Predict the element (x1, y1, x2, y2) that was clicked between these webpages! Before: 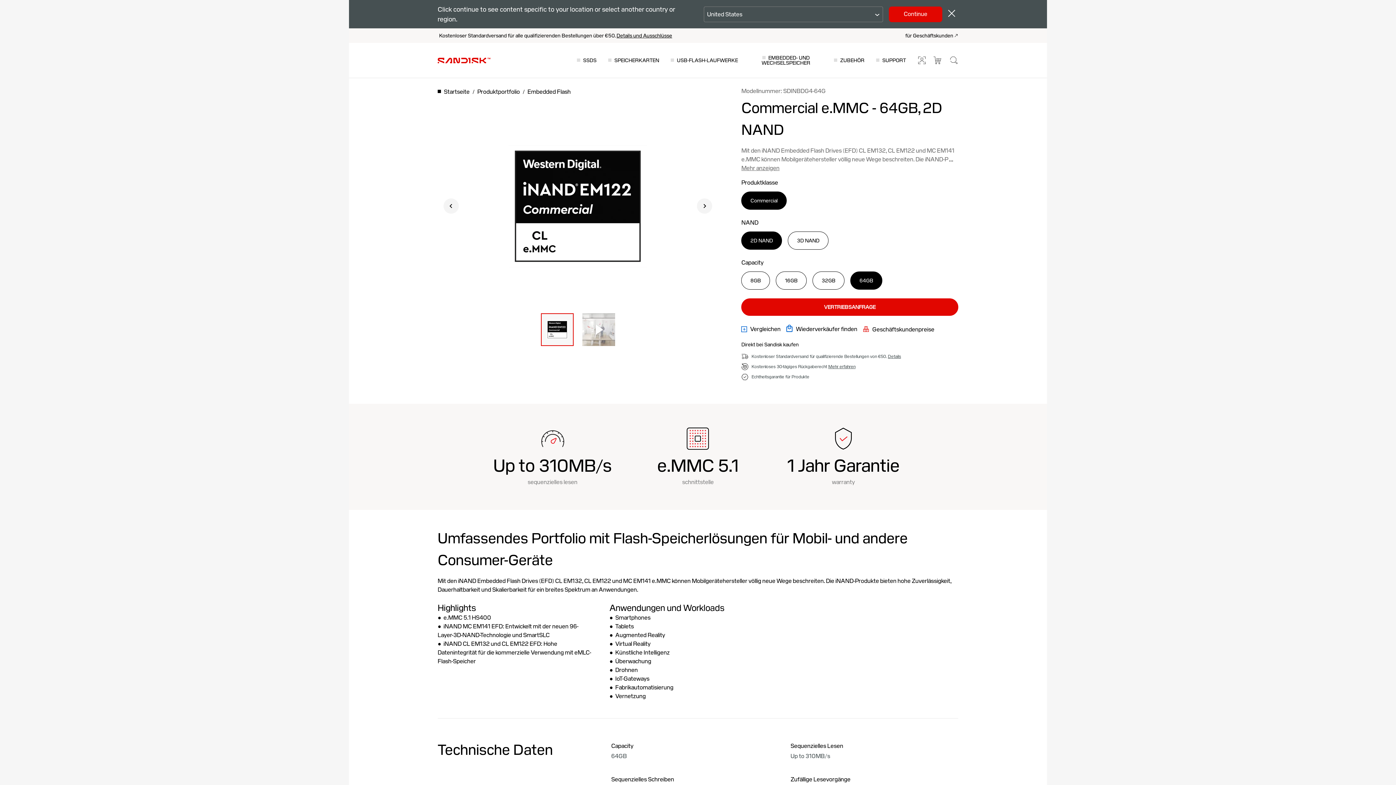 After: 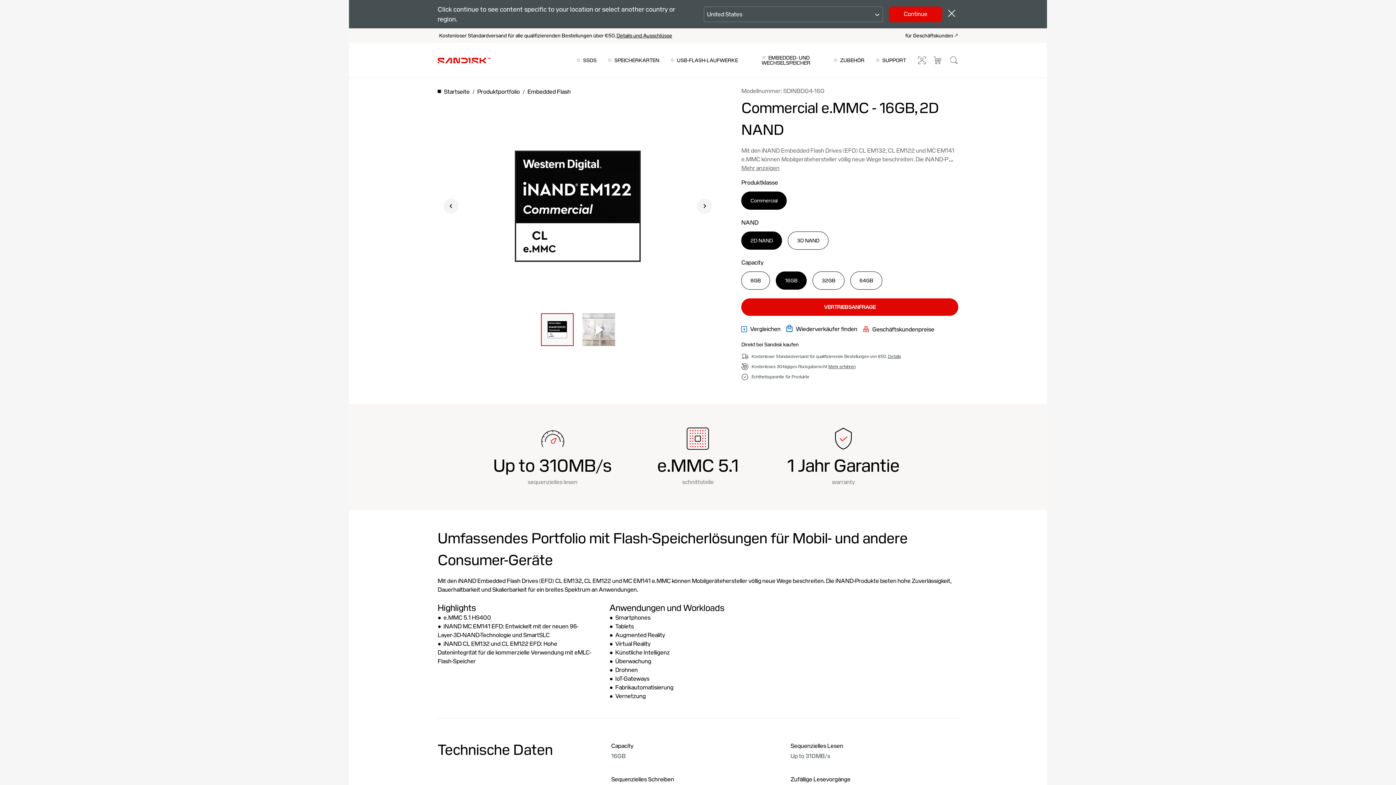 Action: bbox: (776, 271, 807, 289) label: ,,16GB